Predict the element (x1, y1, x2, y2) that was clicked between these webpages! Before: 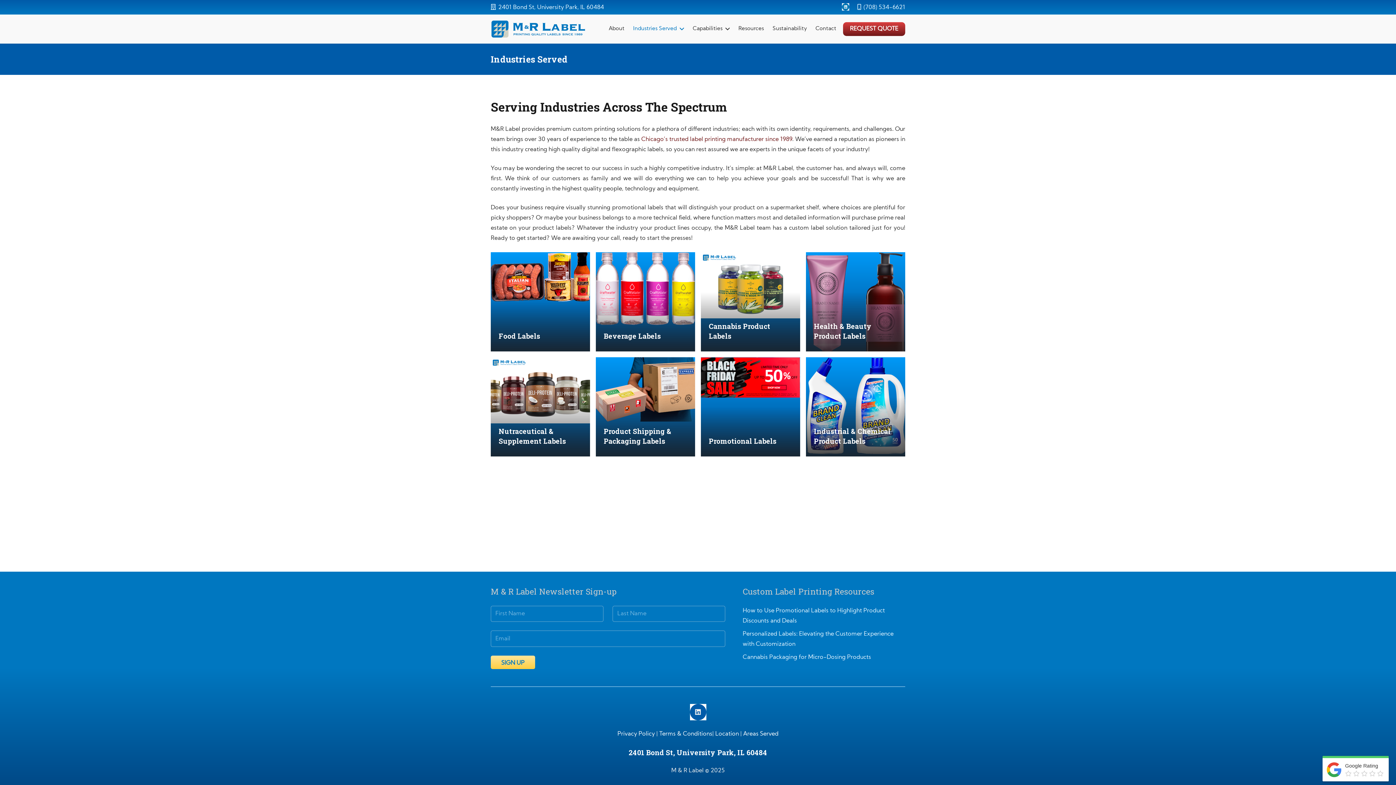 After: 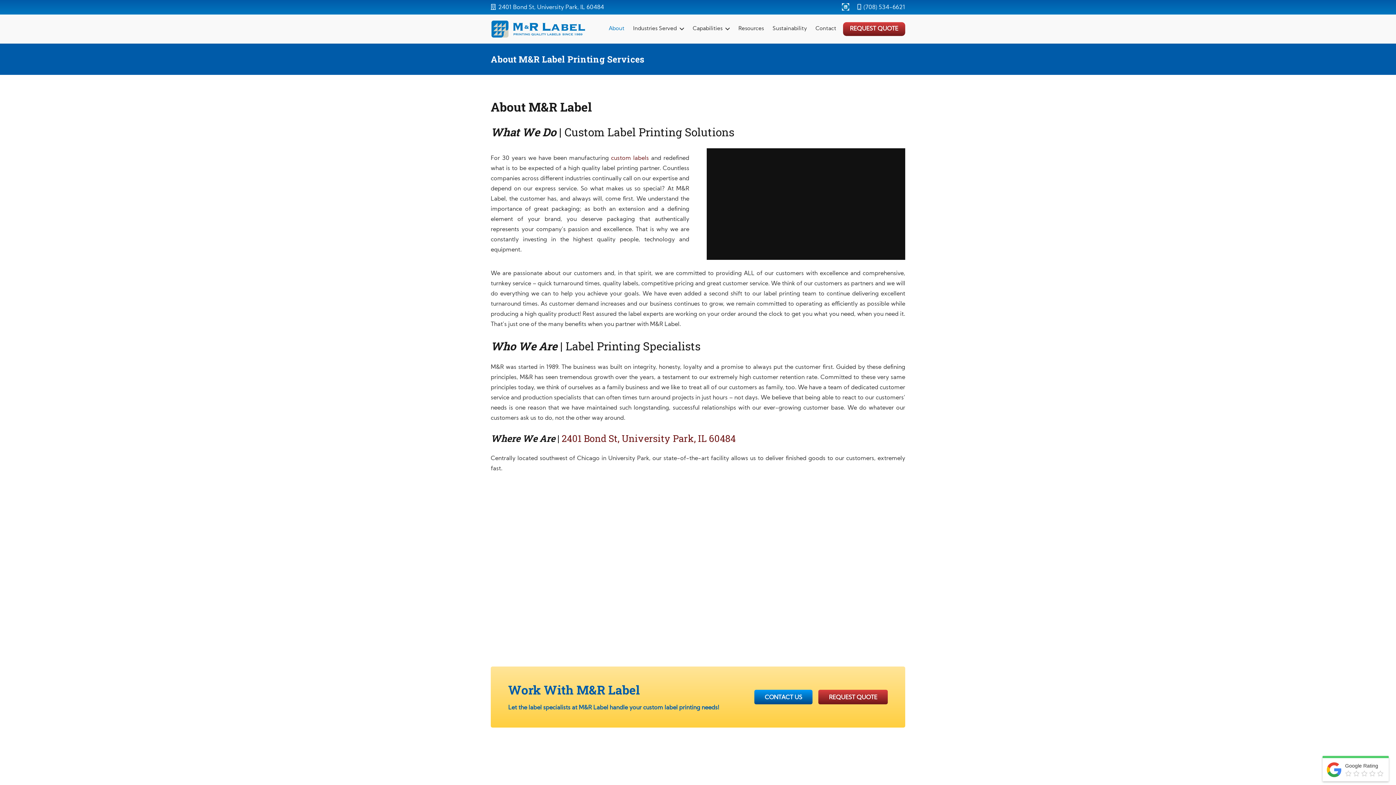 Action: label: About bbox: (604, 20, 628, 38)